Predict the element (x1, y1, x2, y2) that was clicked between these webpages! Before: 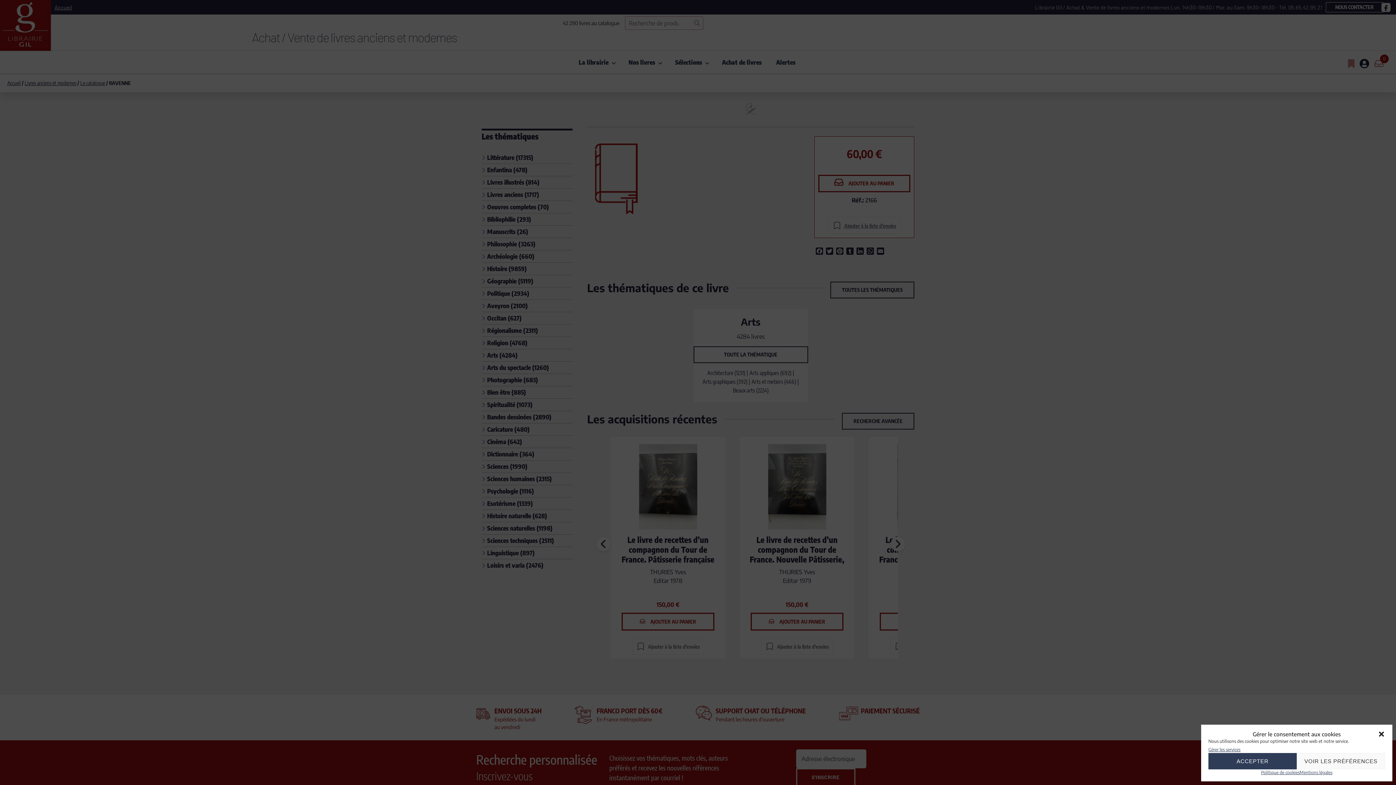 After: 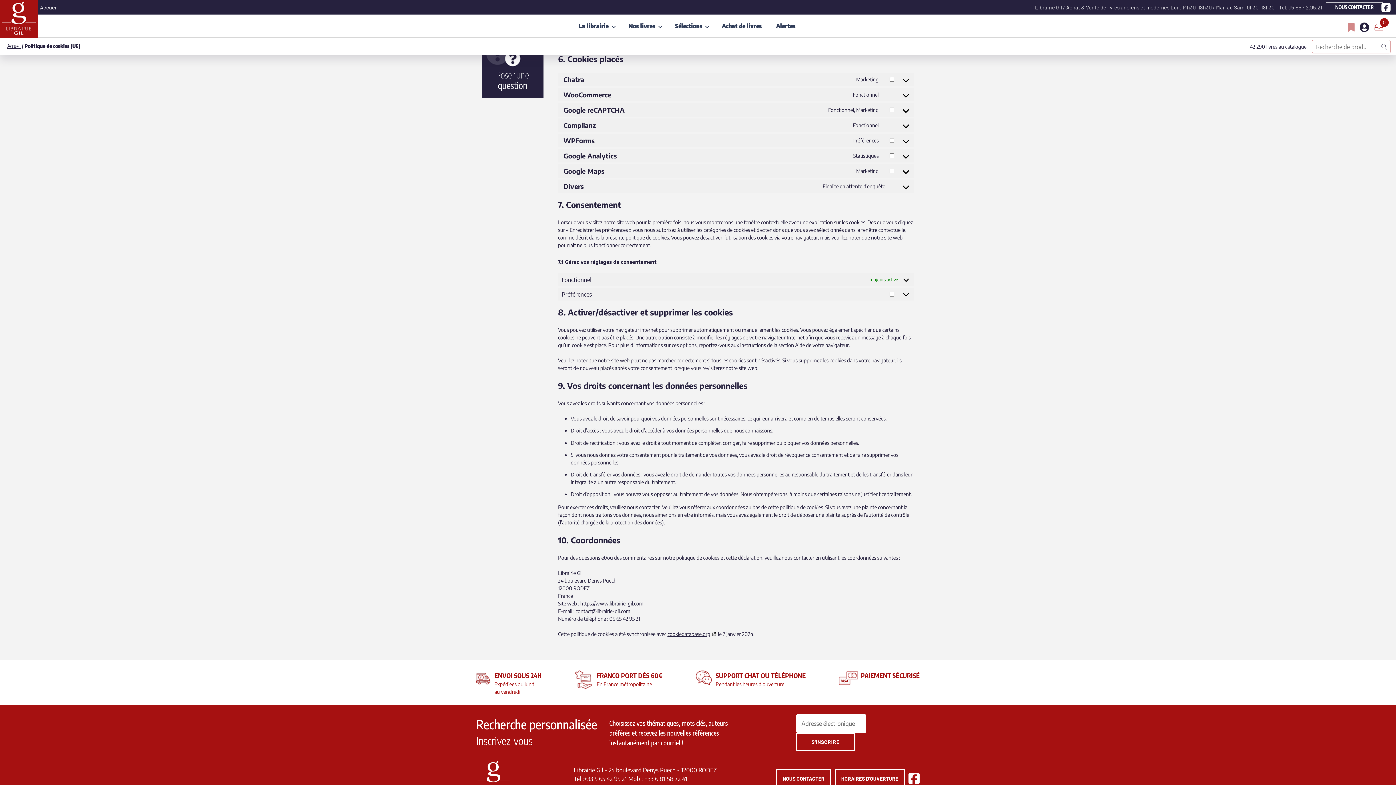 Action: bbox: (1208, 746, 1240, 753) label: Gérer les services